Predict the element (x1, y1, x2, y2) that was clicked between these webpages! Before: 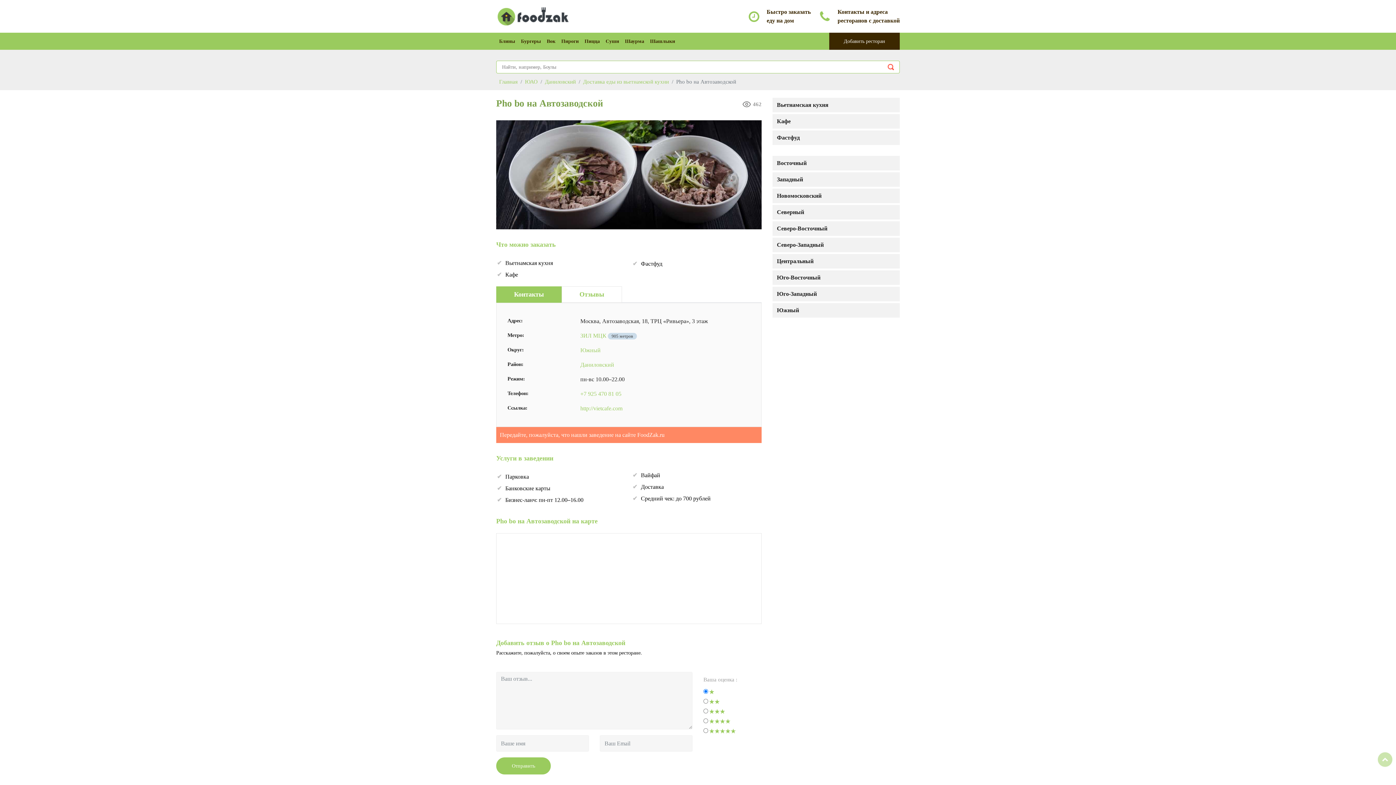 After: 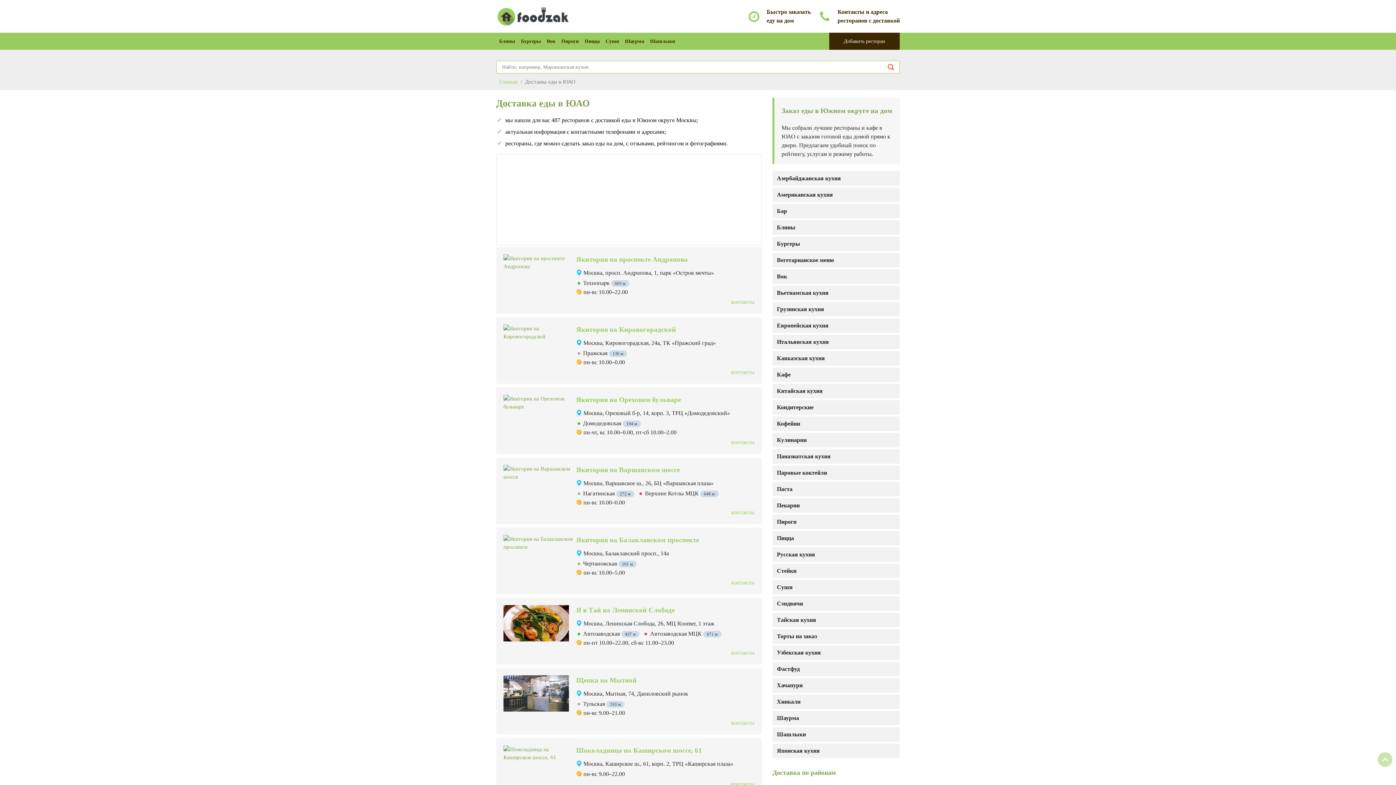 Action: label: Южный bbox: (580, 347, 600, 353)